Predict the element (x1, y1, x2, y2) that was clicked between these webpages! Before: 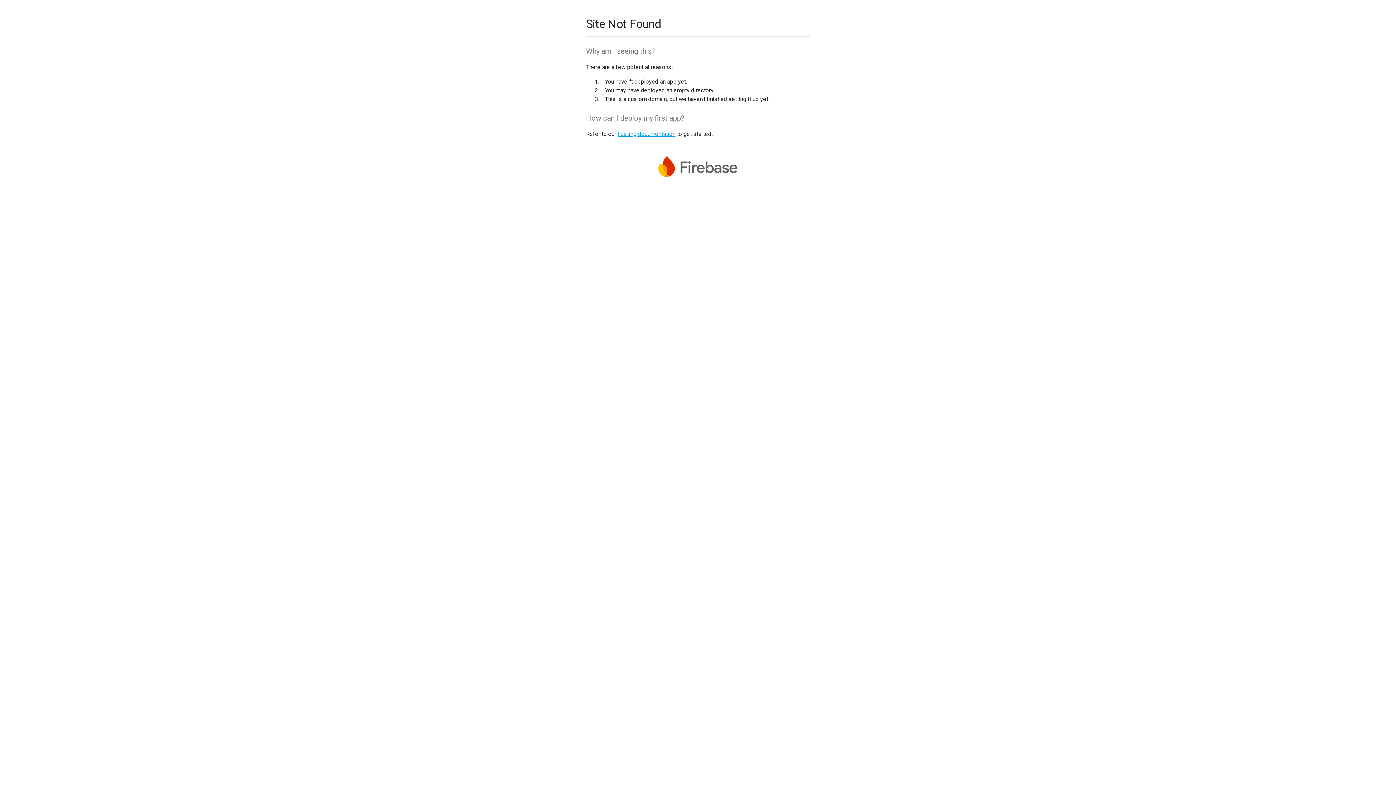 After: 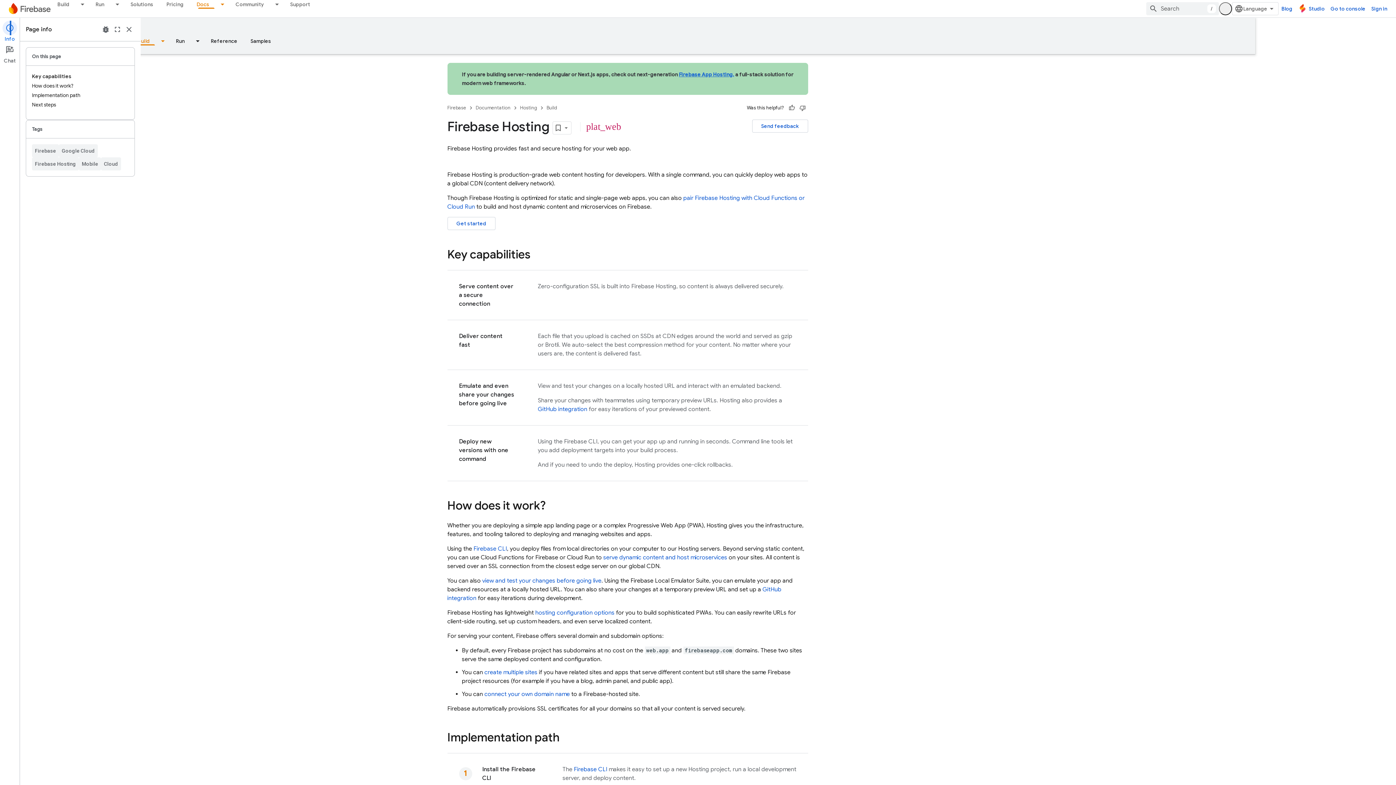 Action: bbox: (617, 130, 675, 137) label: hosting documentation